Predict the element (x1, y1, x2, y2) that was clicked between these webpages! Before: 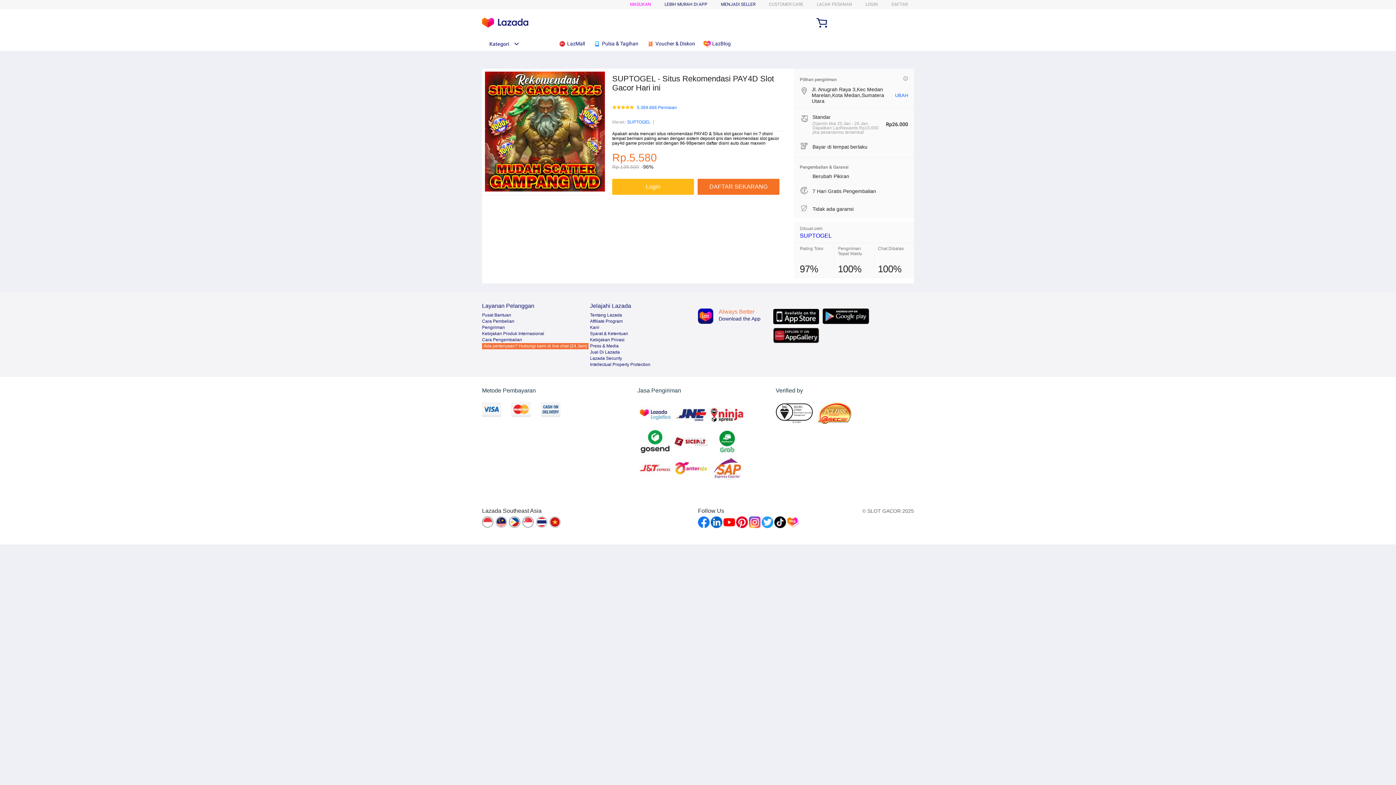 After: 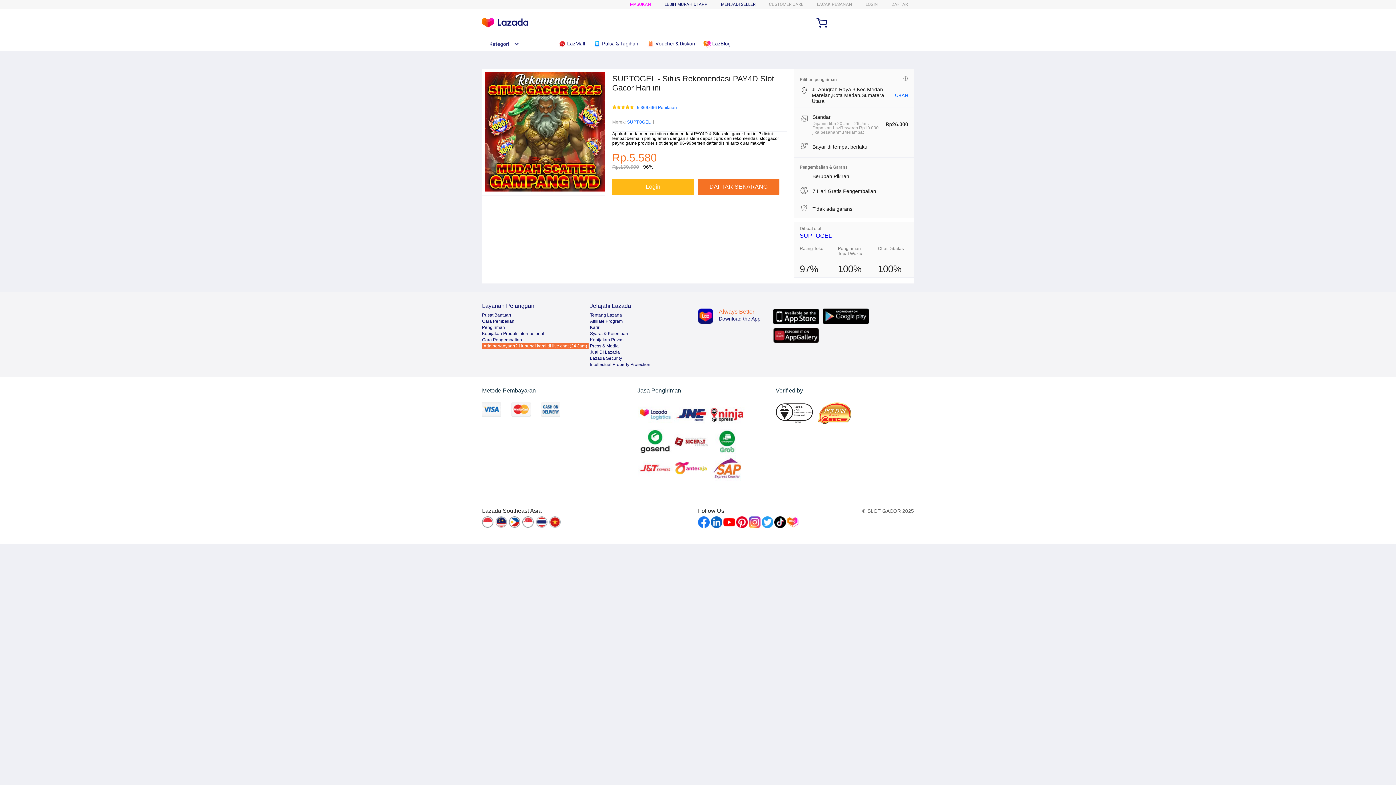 Action: label: Cara Pengembalian bbox: (482, 337, 522, 342)